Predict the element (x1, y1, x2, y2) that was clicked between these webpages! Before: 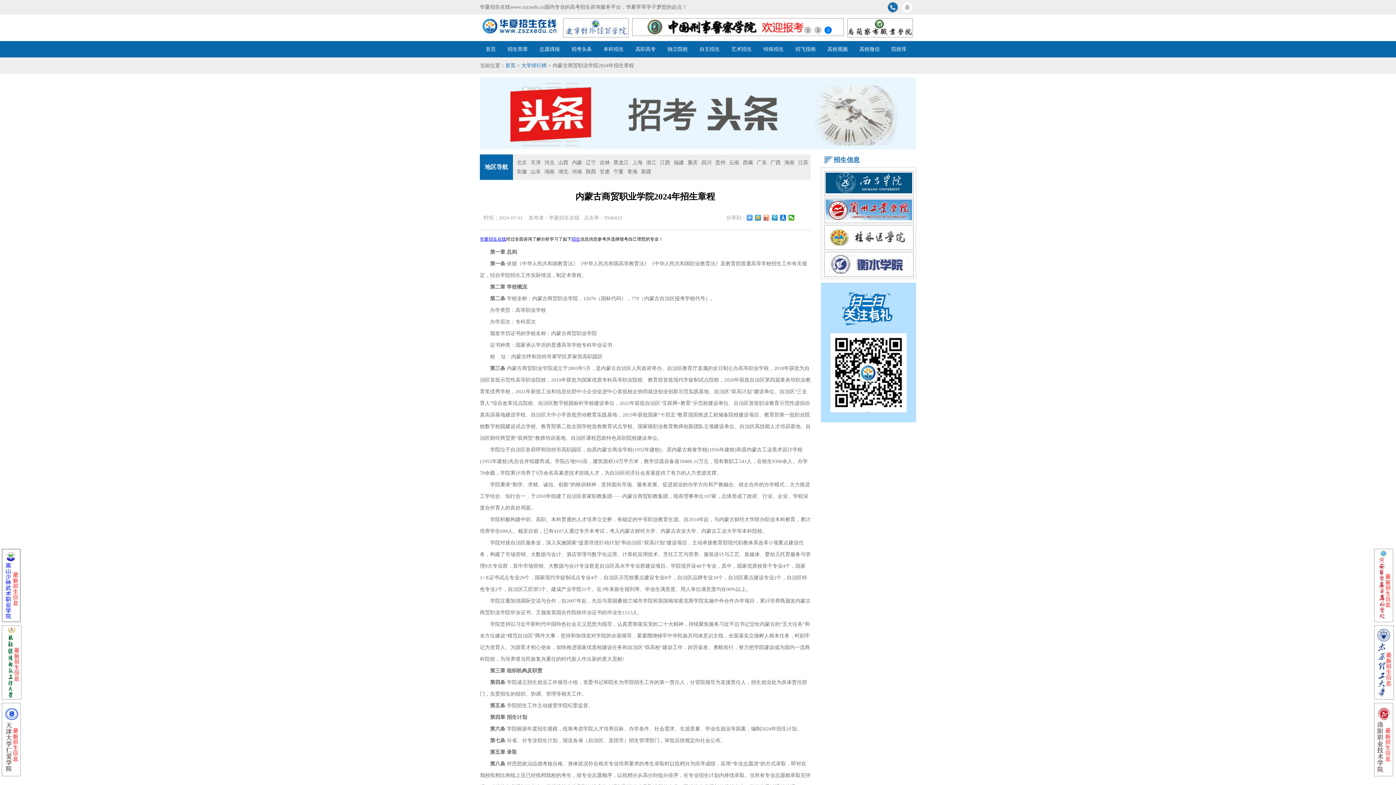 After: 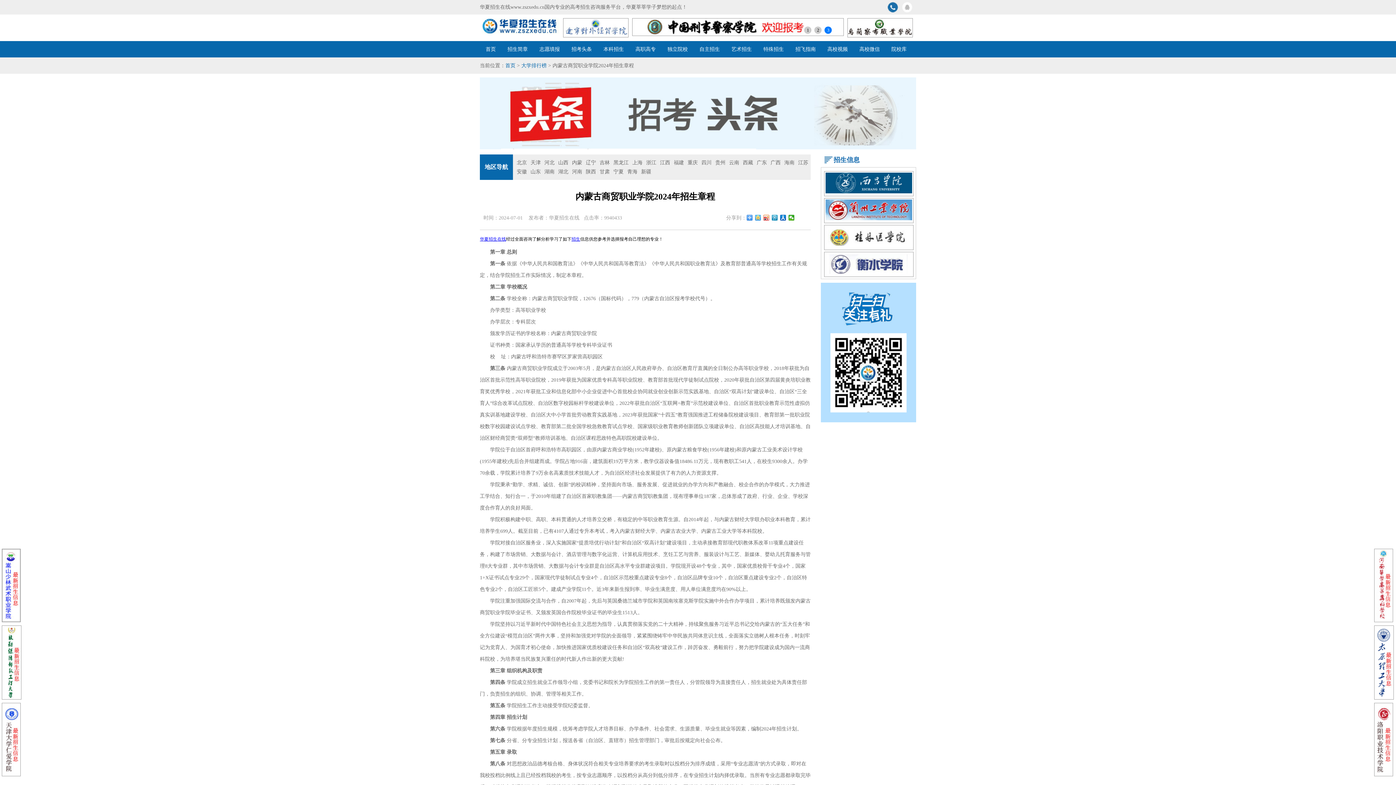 Action: bbox: (755, 214, 761, 220)